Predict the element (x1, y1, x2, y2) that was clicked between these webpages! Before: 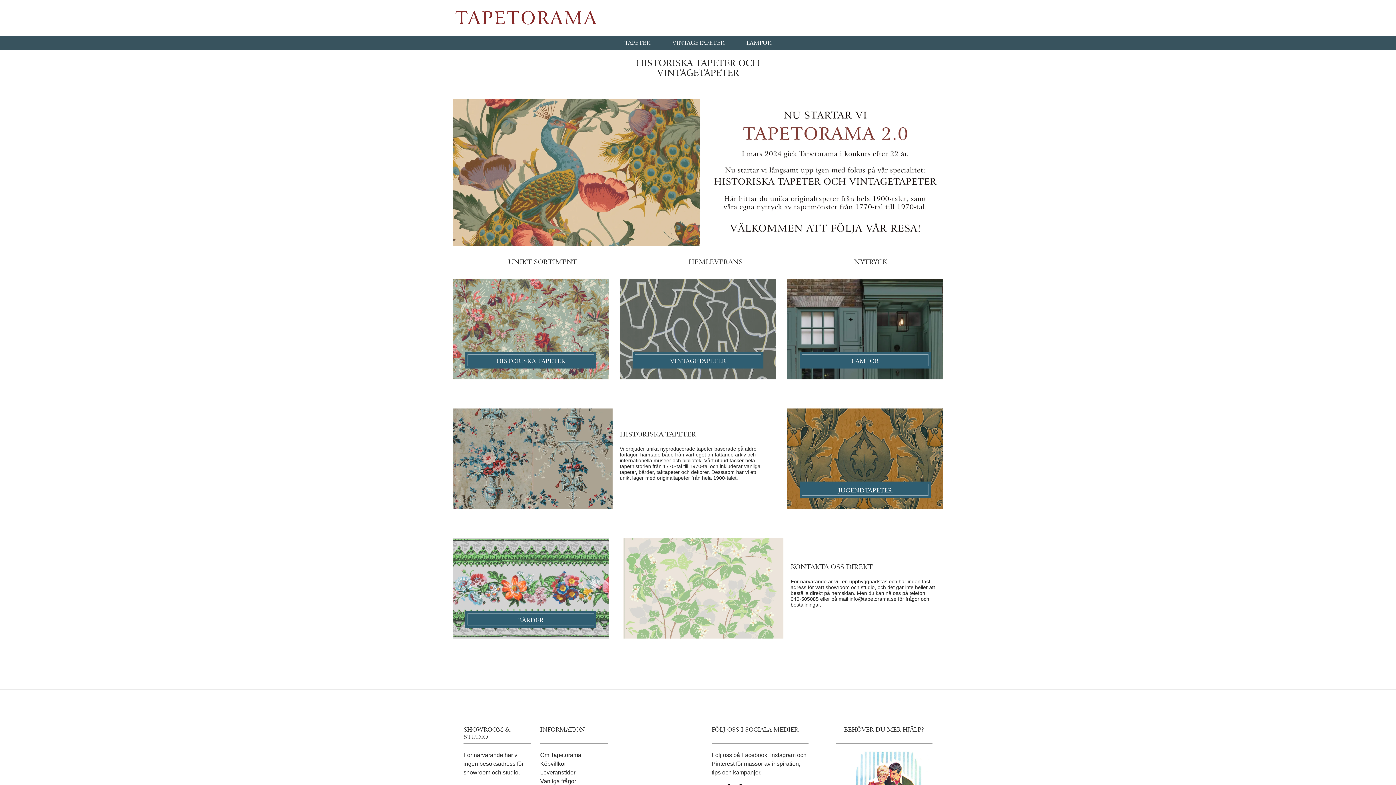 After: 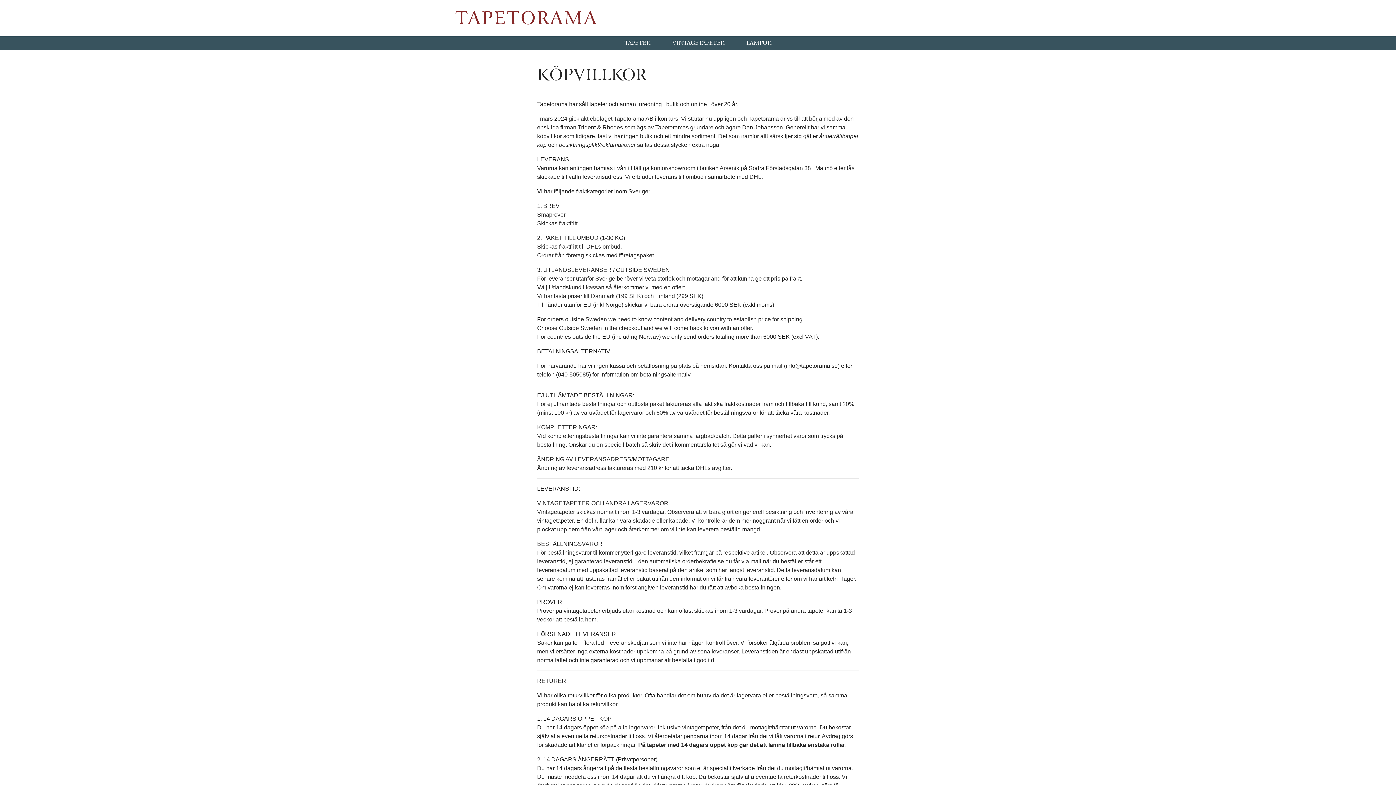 Action: label: Köpvillkor bbox: (540, 760, 566, 767)